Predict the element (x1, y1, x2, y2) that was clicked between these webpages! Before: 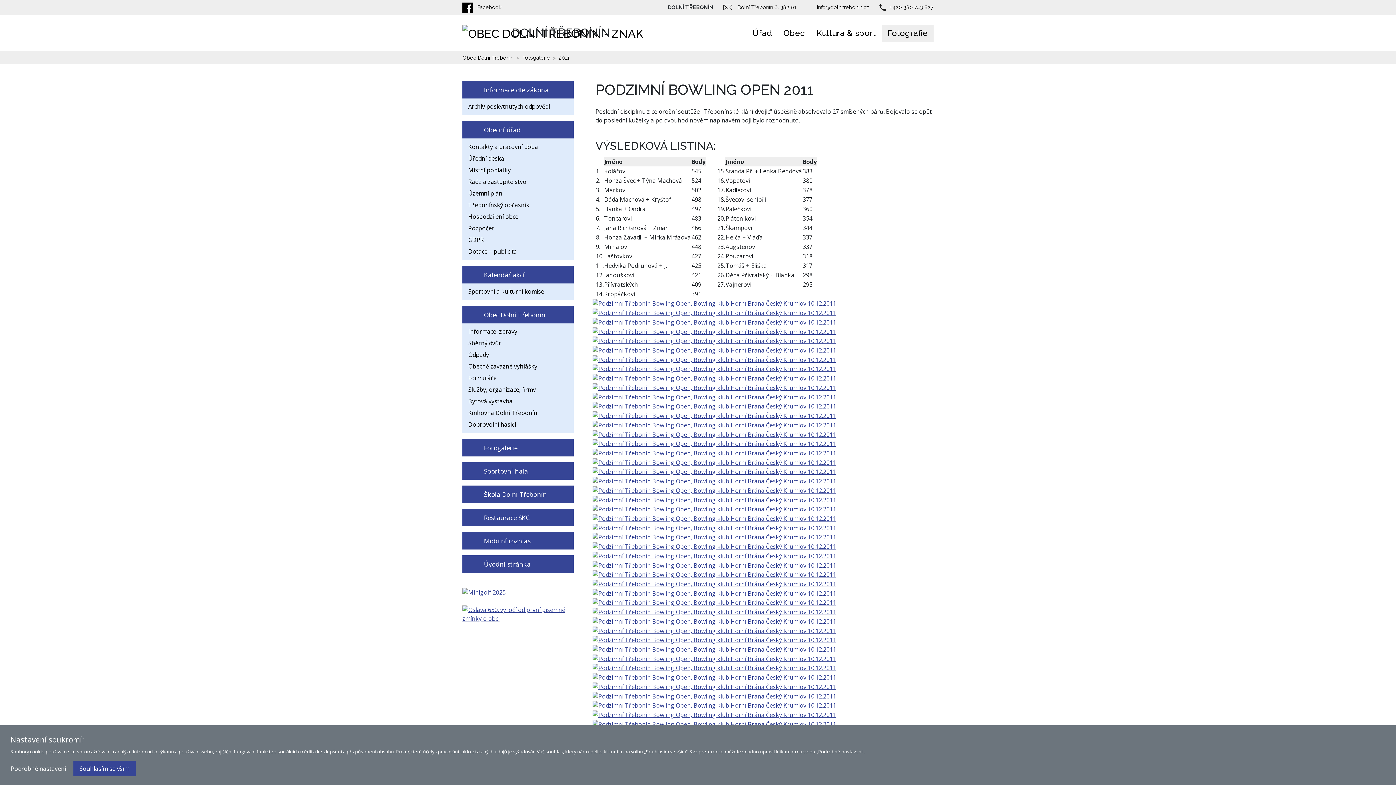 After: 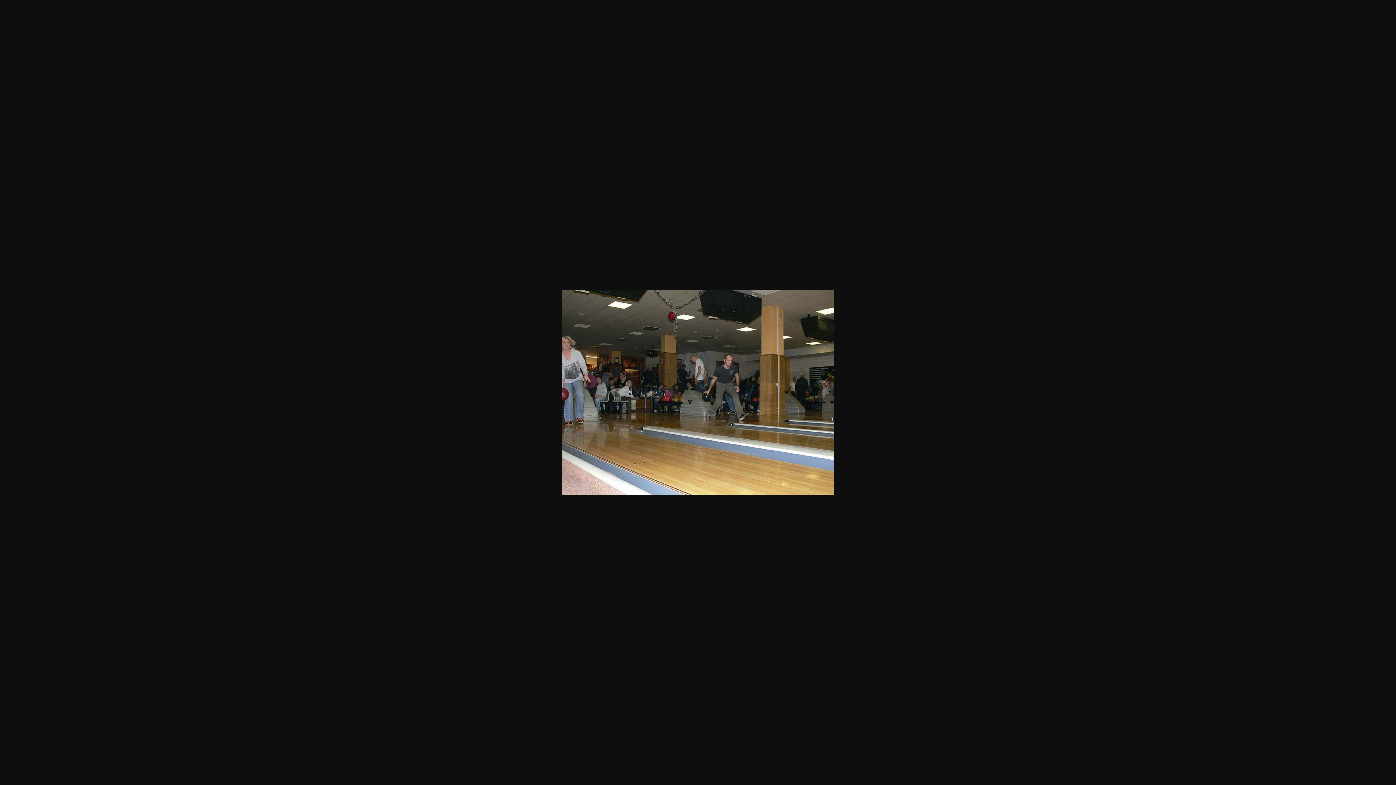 Action: bbox: (592, 476, 836, 484)